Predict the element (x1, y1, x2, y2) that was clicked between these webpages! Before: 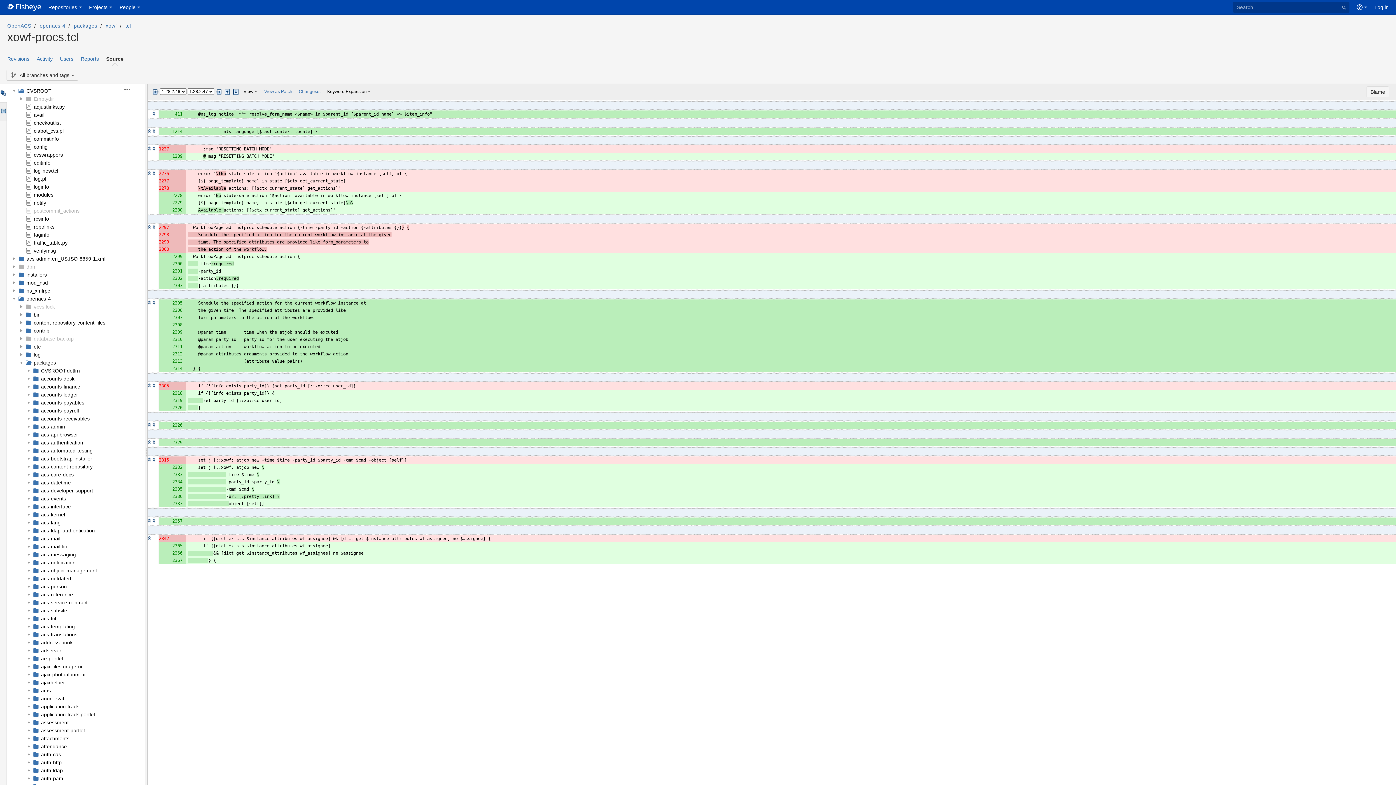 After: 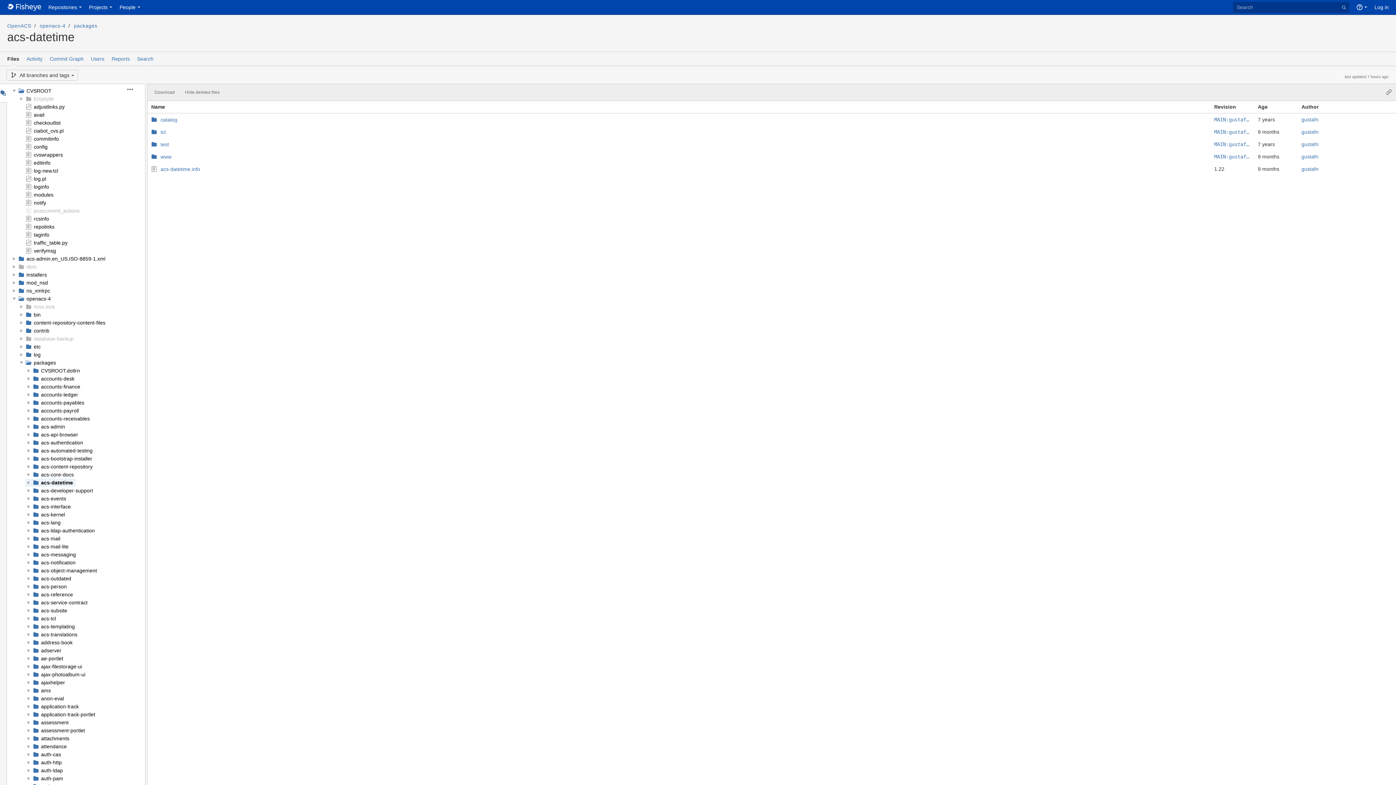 Action: label: acs-datetime bbox: (41, 480, 70, 485)